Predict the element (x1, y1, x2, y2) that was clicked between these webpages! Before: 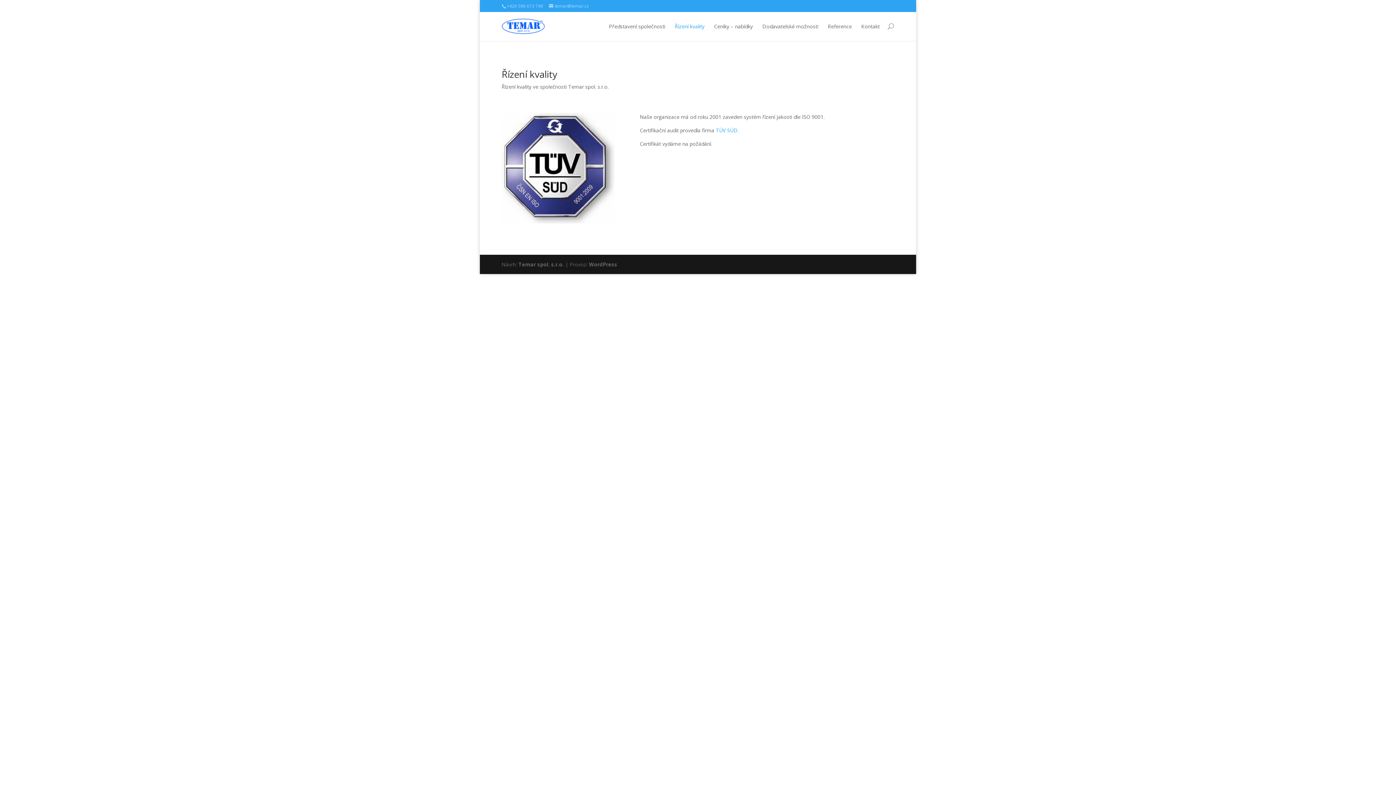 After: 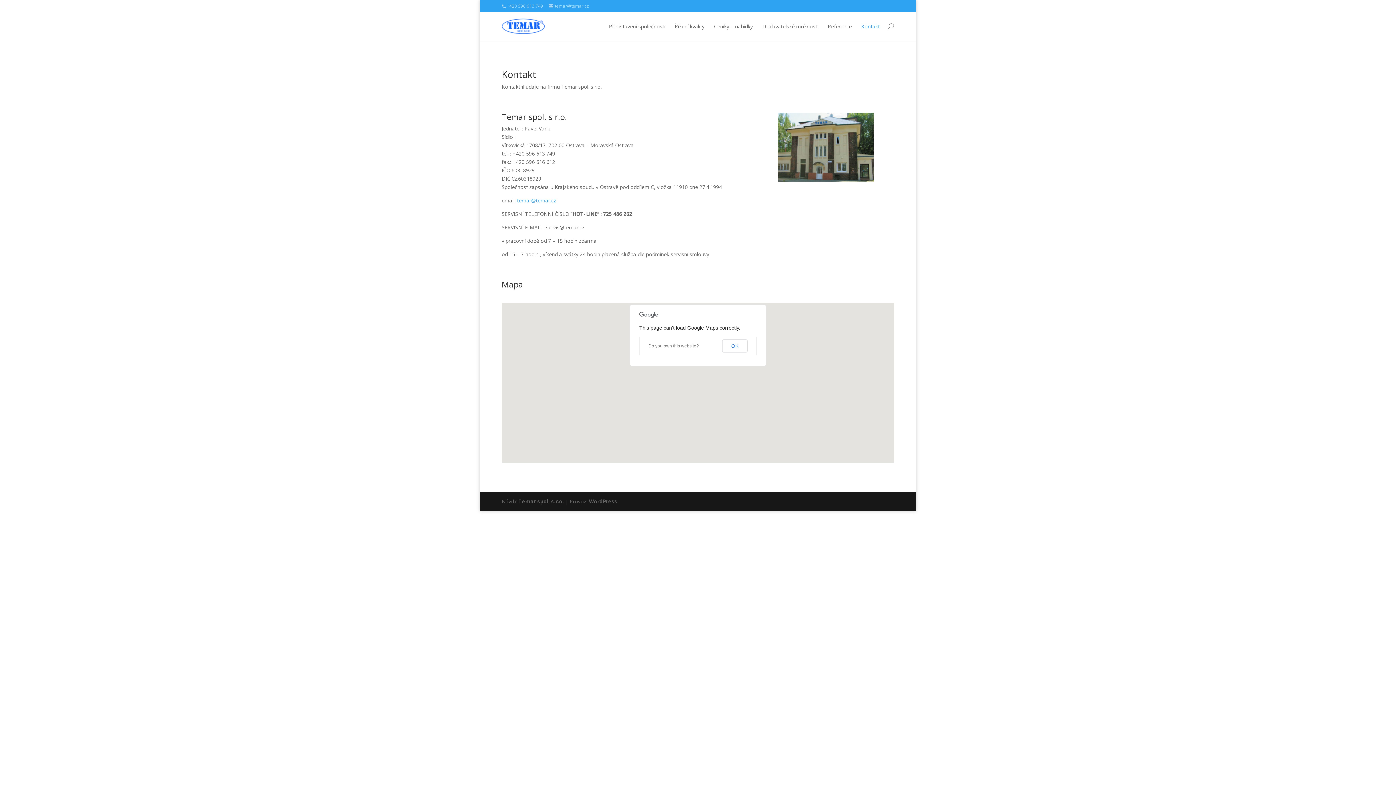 Action: bbox: (861, 22, 880, 41) label: Kontakt